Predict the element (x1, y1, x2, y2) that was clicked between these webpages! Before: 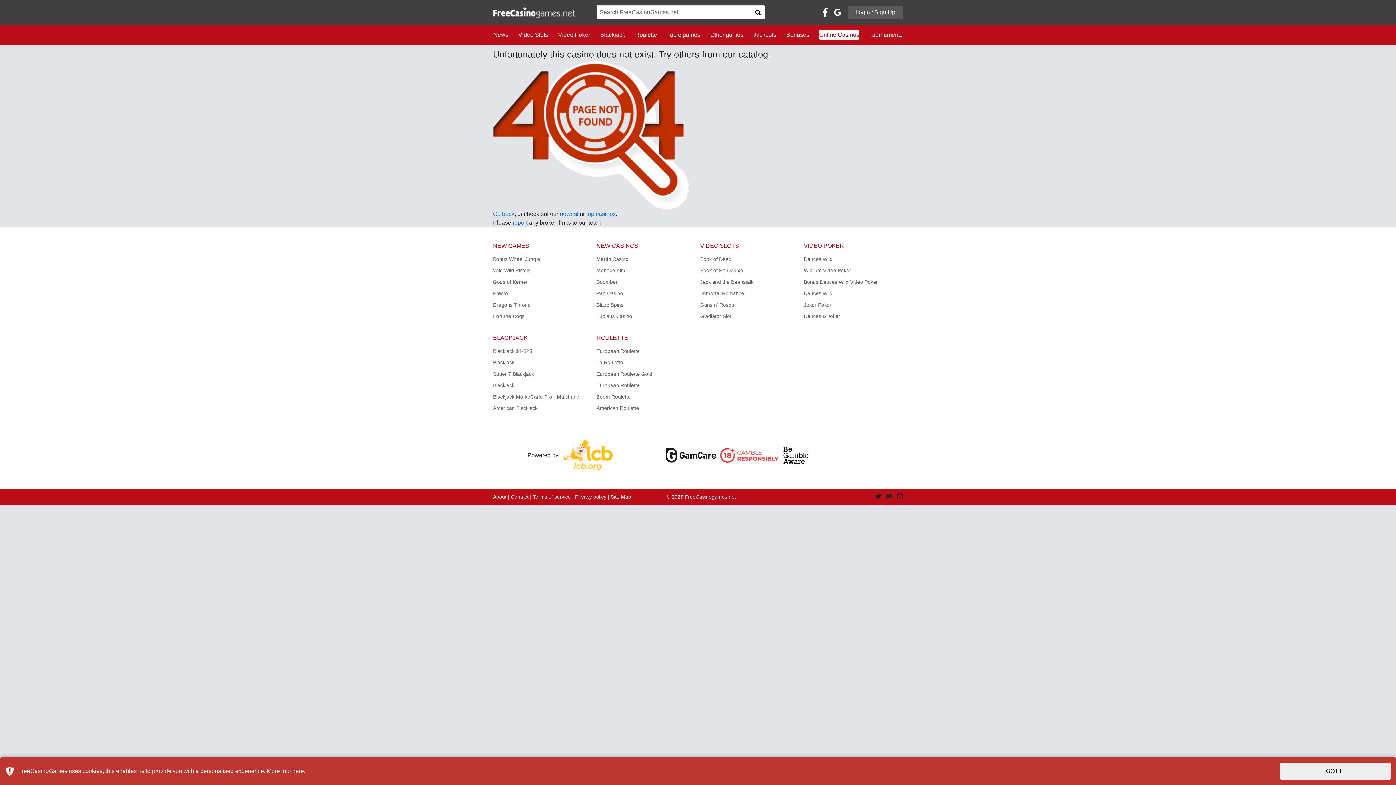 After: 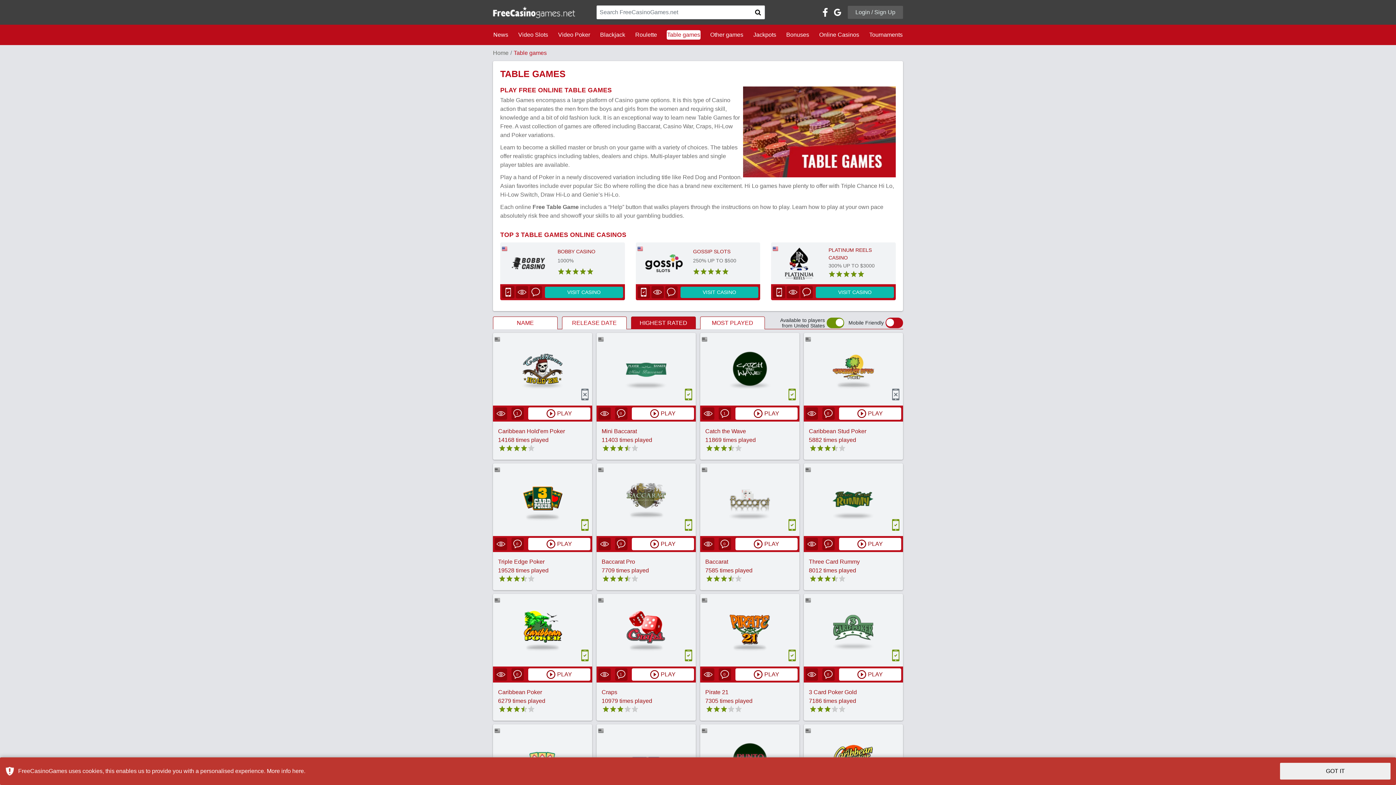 Action: bbox: (666, 30, 700, 39) label: Table games